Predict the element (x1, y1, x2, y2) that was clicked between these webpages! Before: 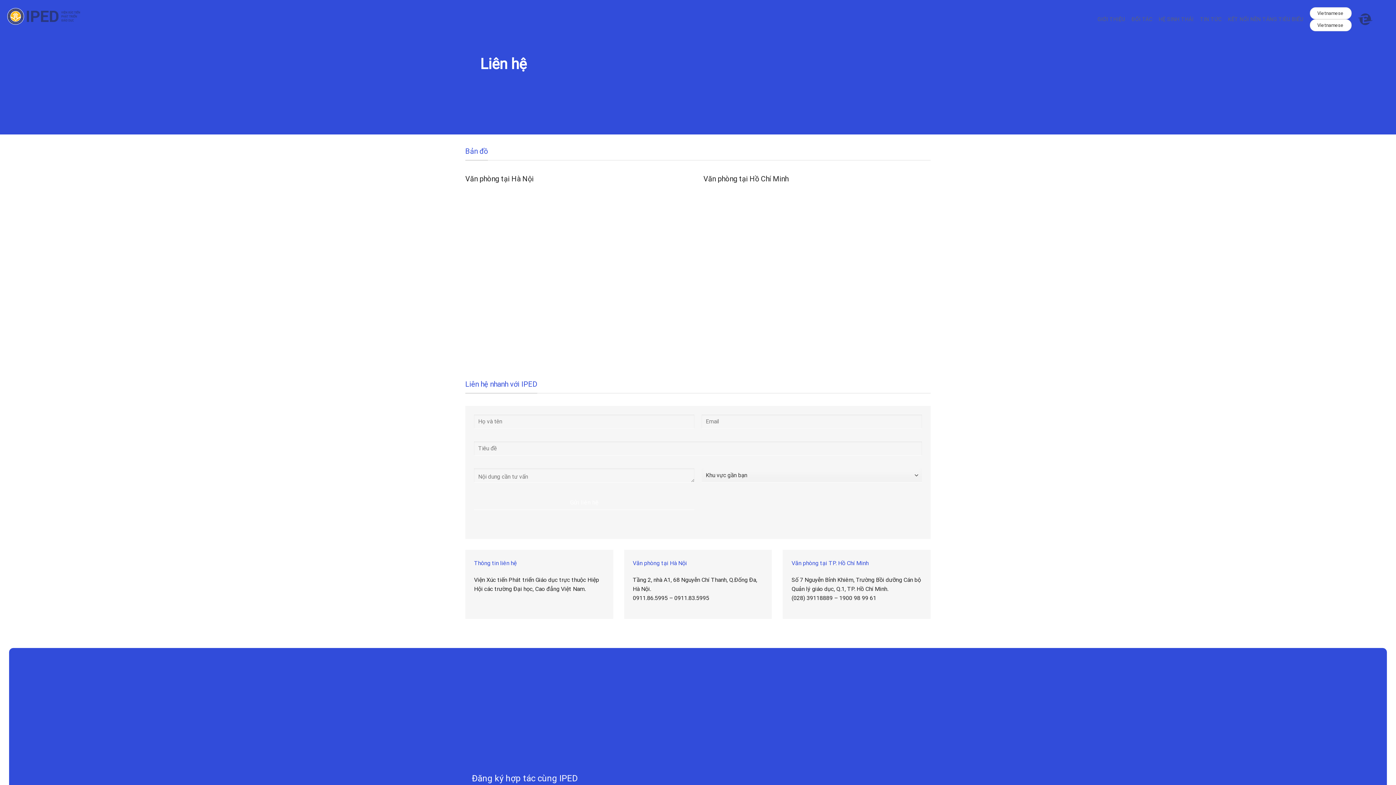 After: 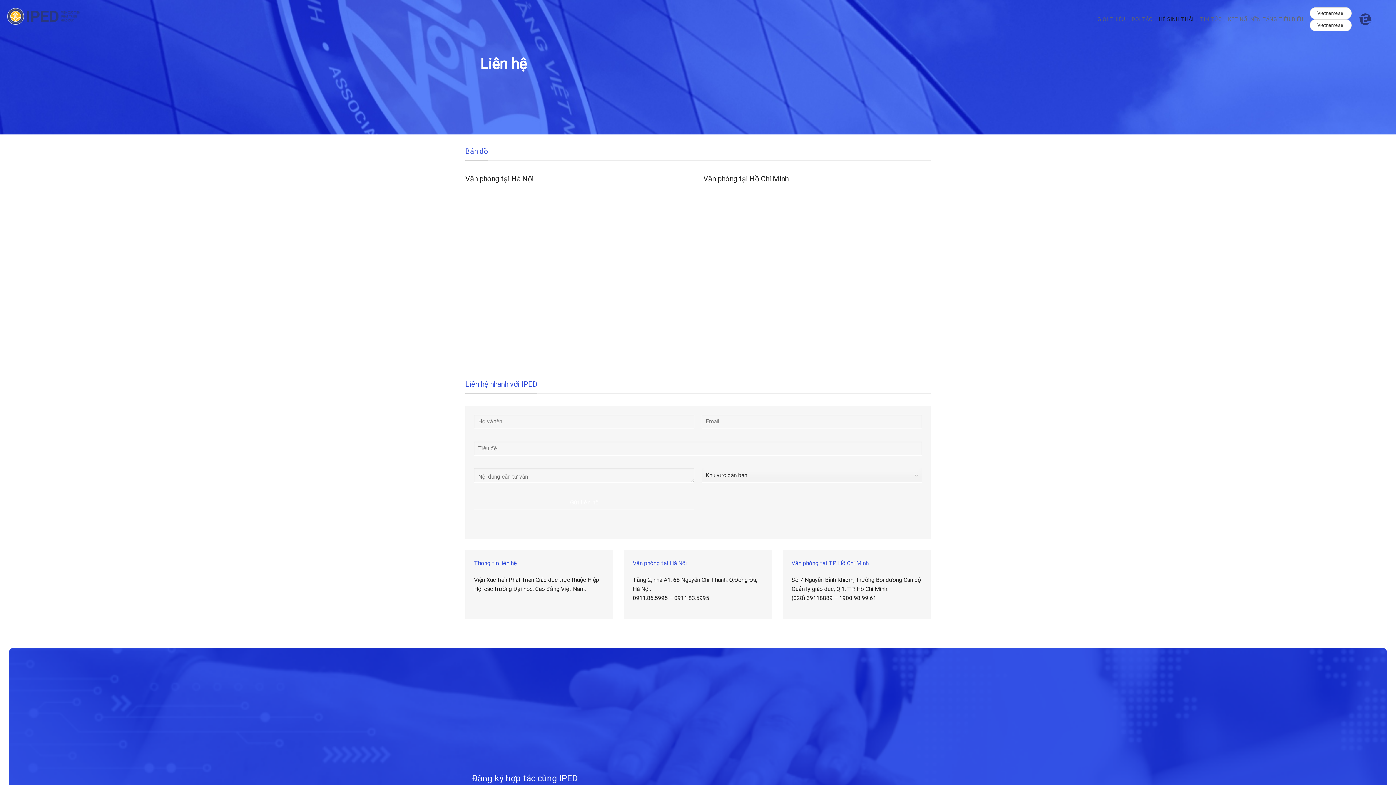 Action: bbox: (1159, 11, 1193, 27) label: HỆ SINH THÁI